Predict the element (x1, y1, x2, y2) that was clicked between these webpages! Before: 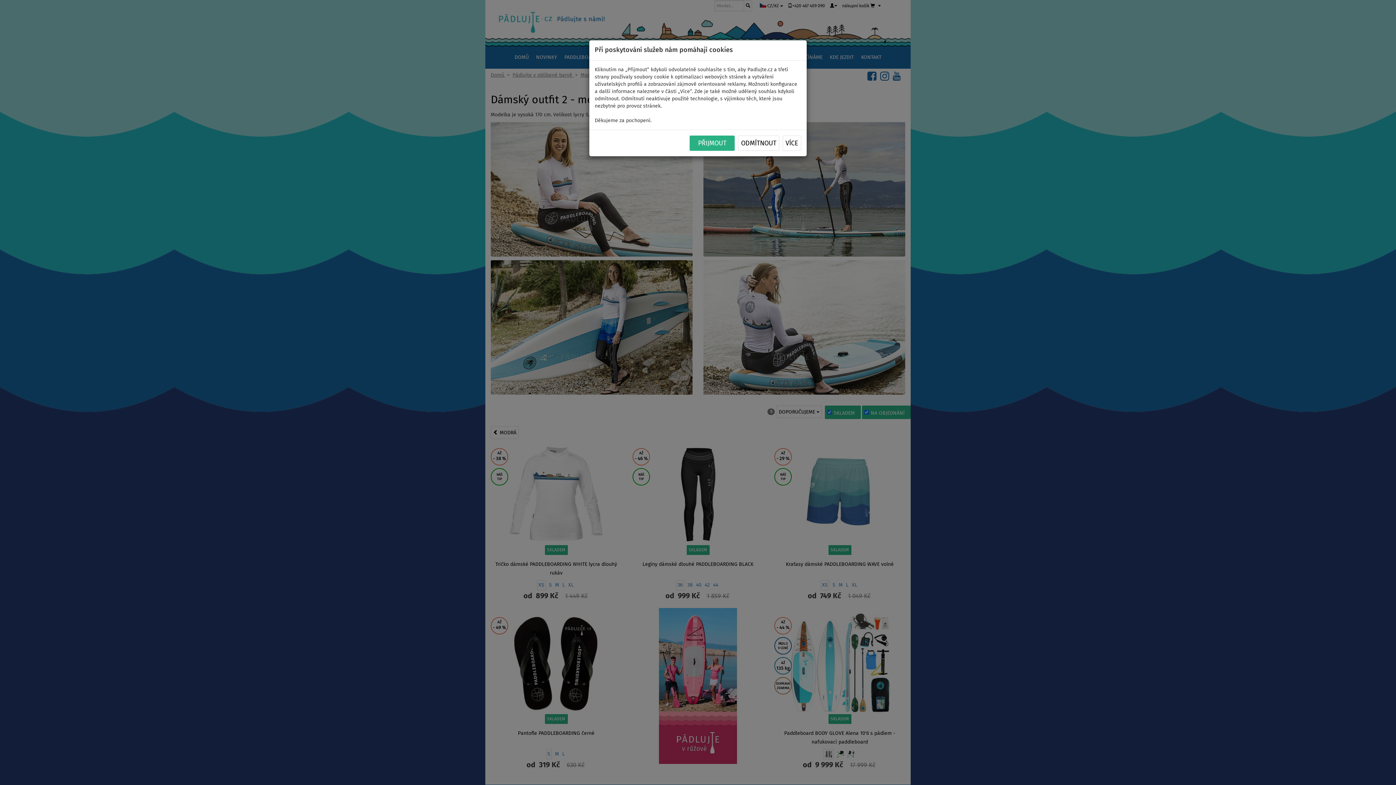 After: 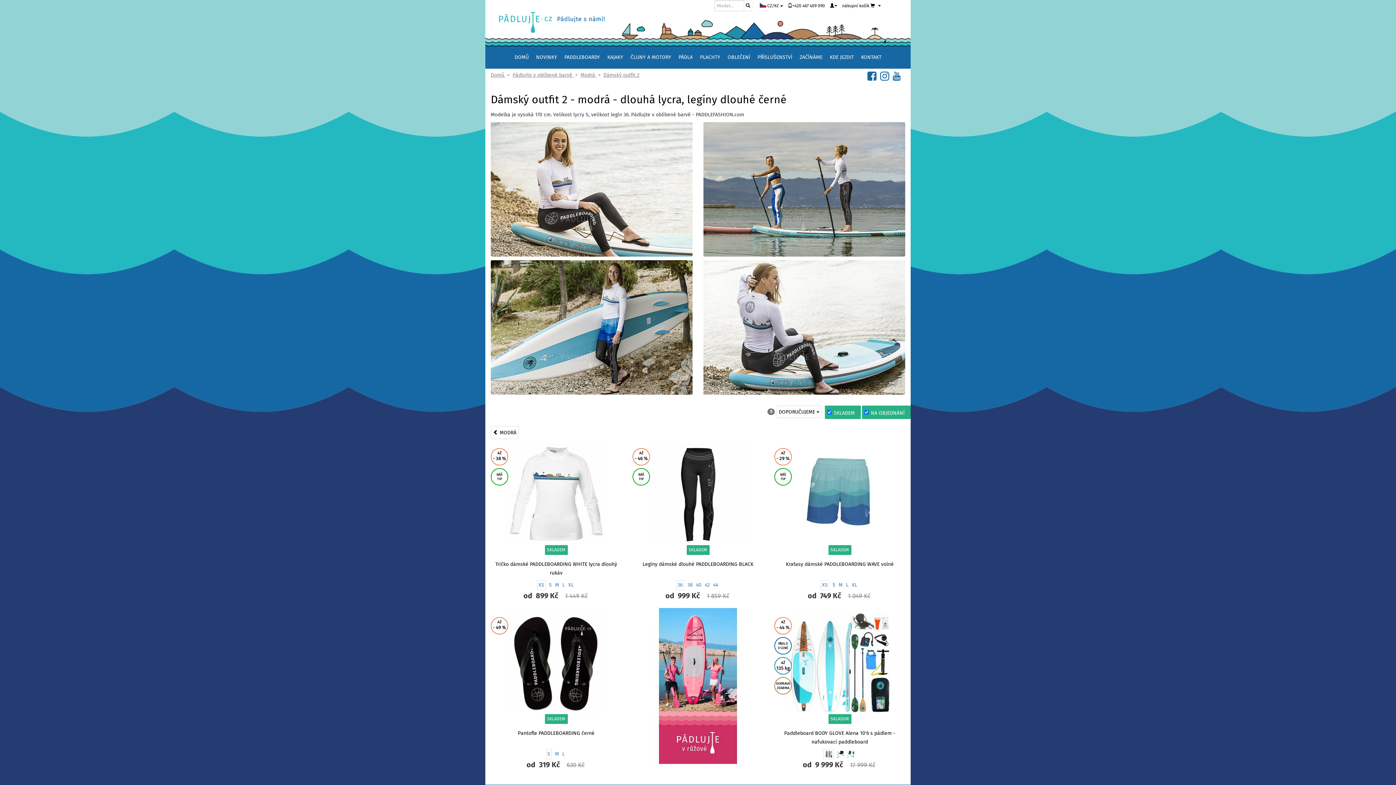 Action: label: ODMÍTNOUT bbox: (738, 135, 779, 150)